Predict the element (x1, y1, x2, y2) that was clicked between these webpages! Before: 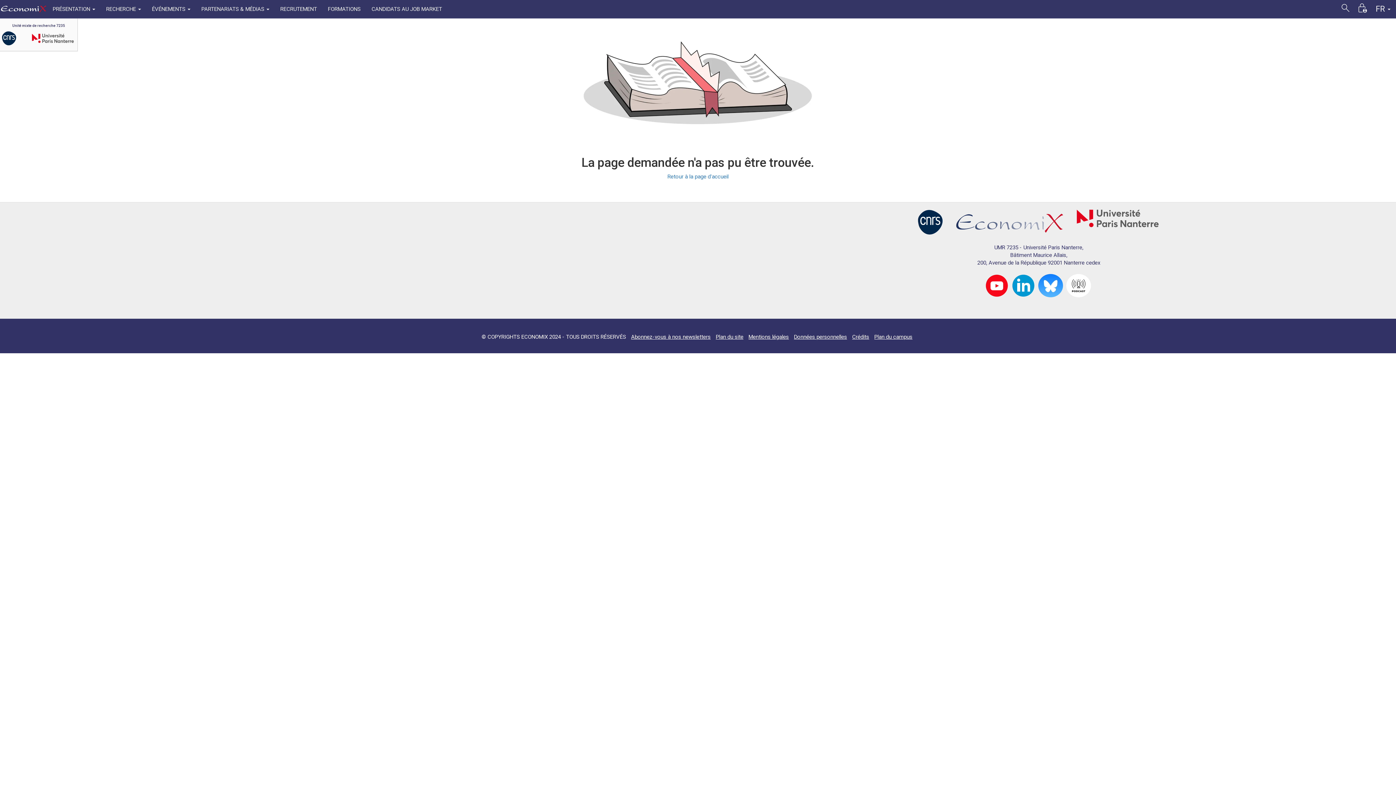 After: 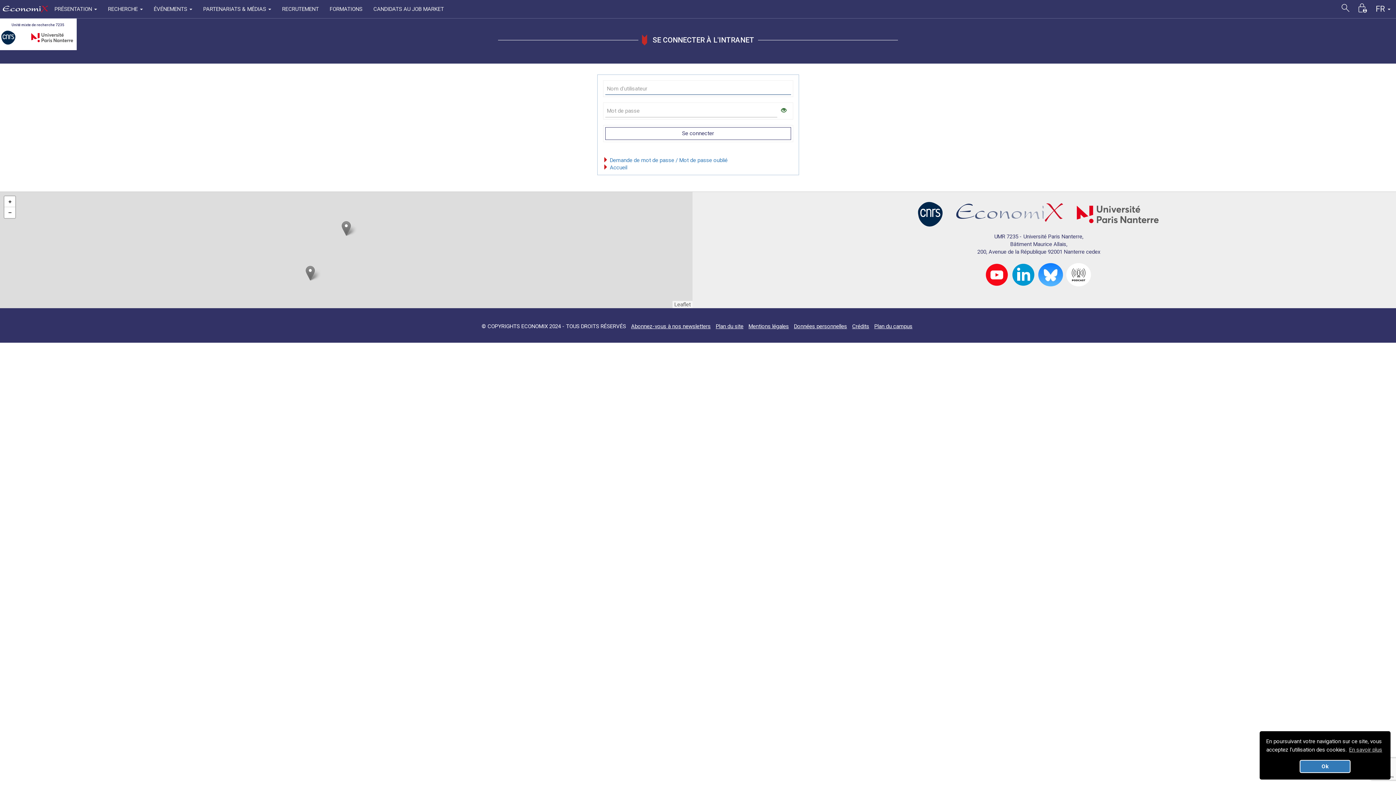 Action: bbox: (1354, 0, 1370, 18) label: lock_person